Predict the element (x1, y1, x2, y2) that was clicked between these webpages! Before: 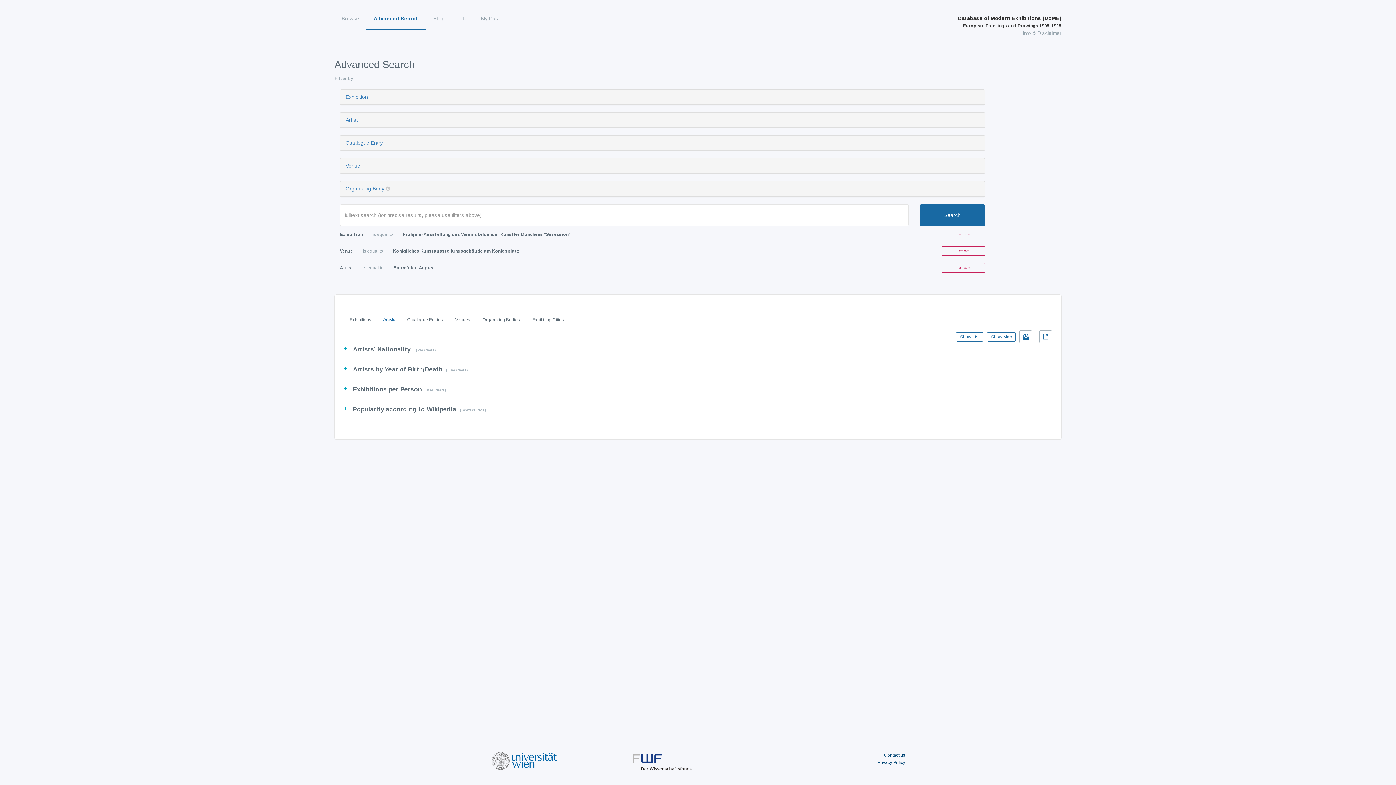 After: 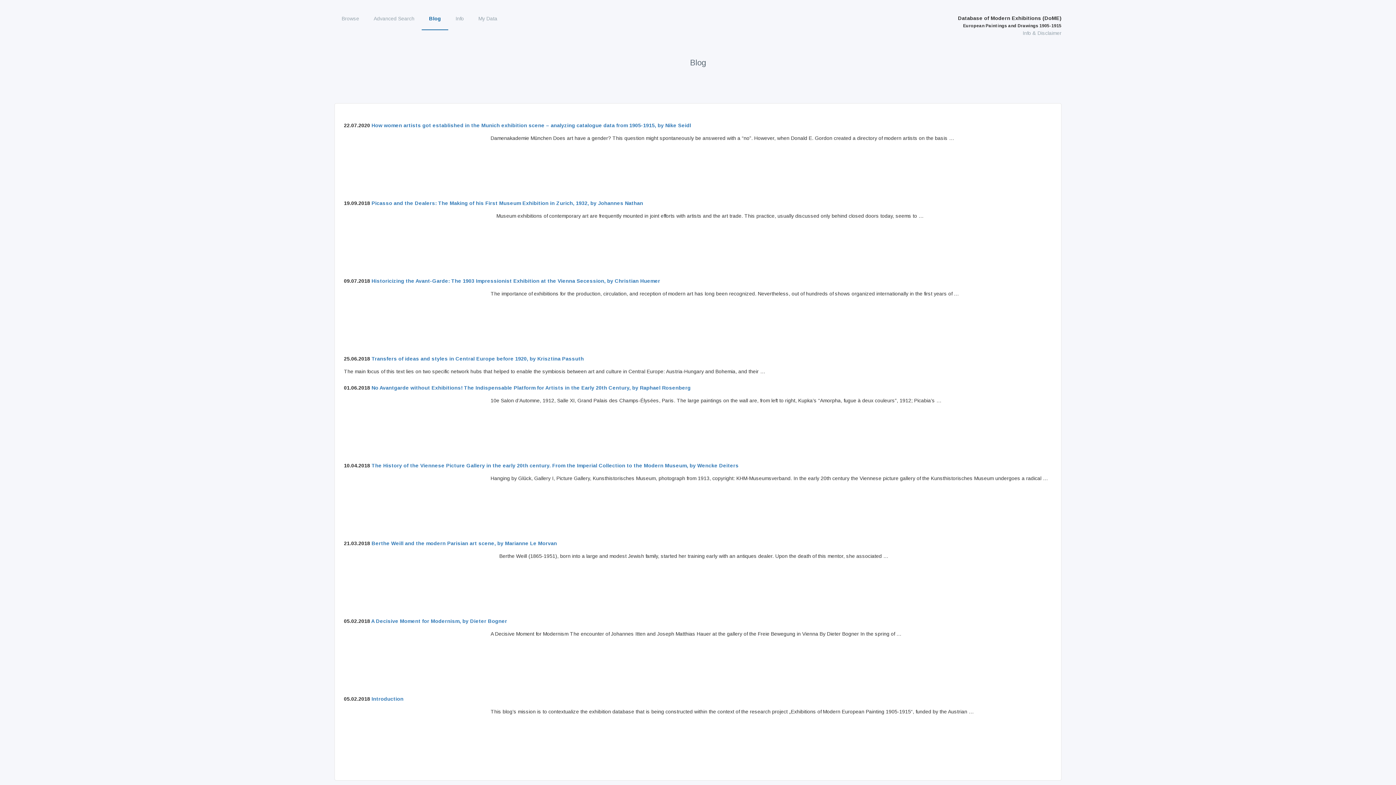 Action: bbox: (426, 7, 450, 29) label: Blog